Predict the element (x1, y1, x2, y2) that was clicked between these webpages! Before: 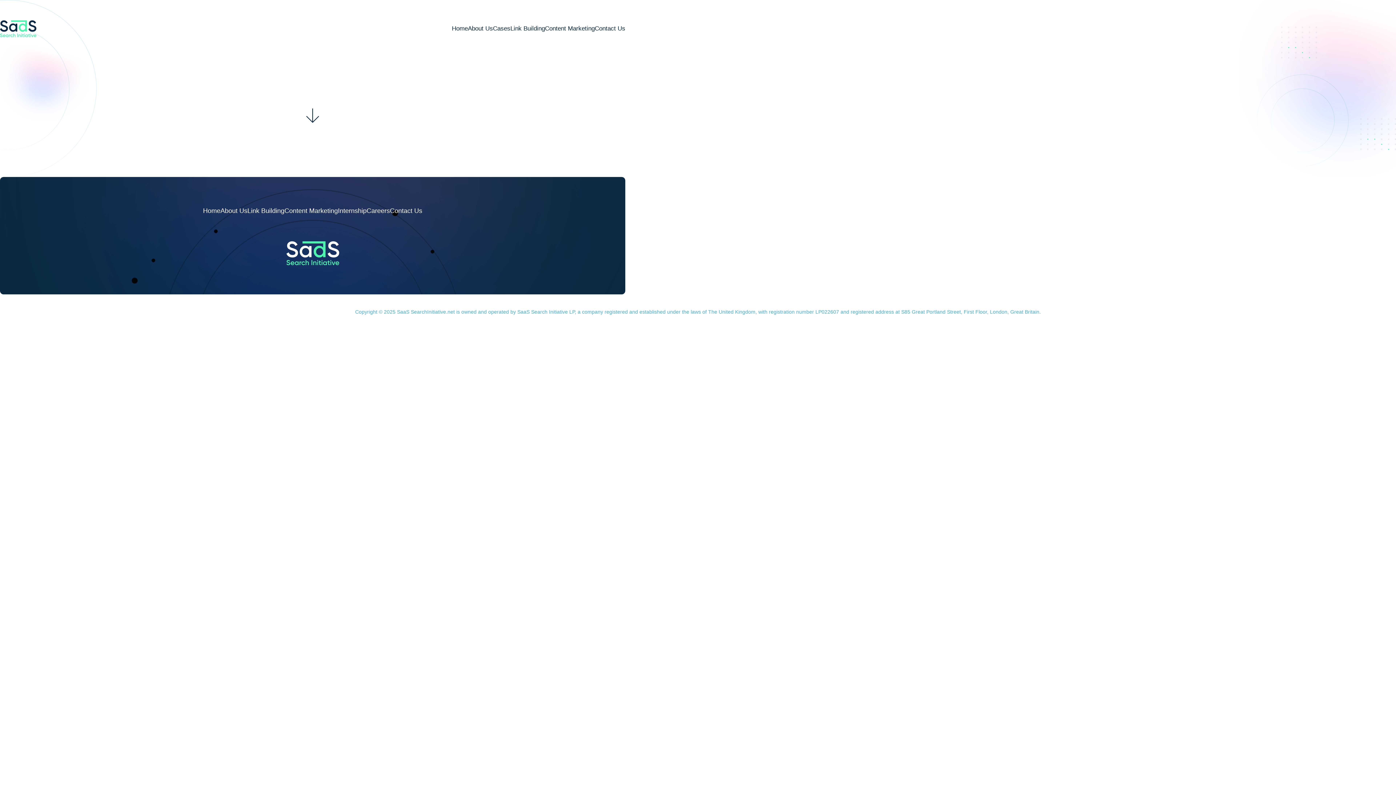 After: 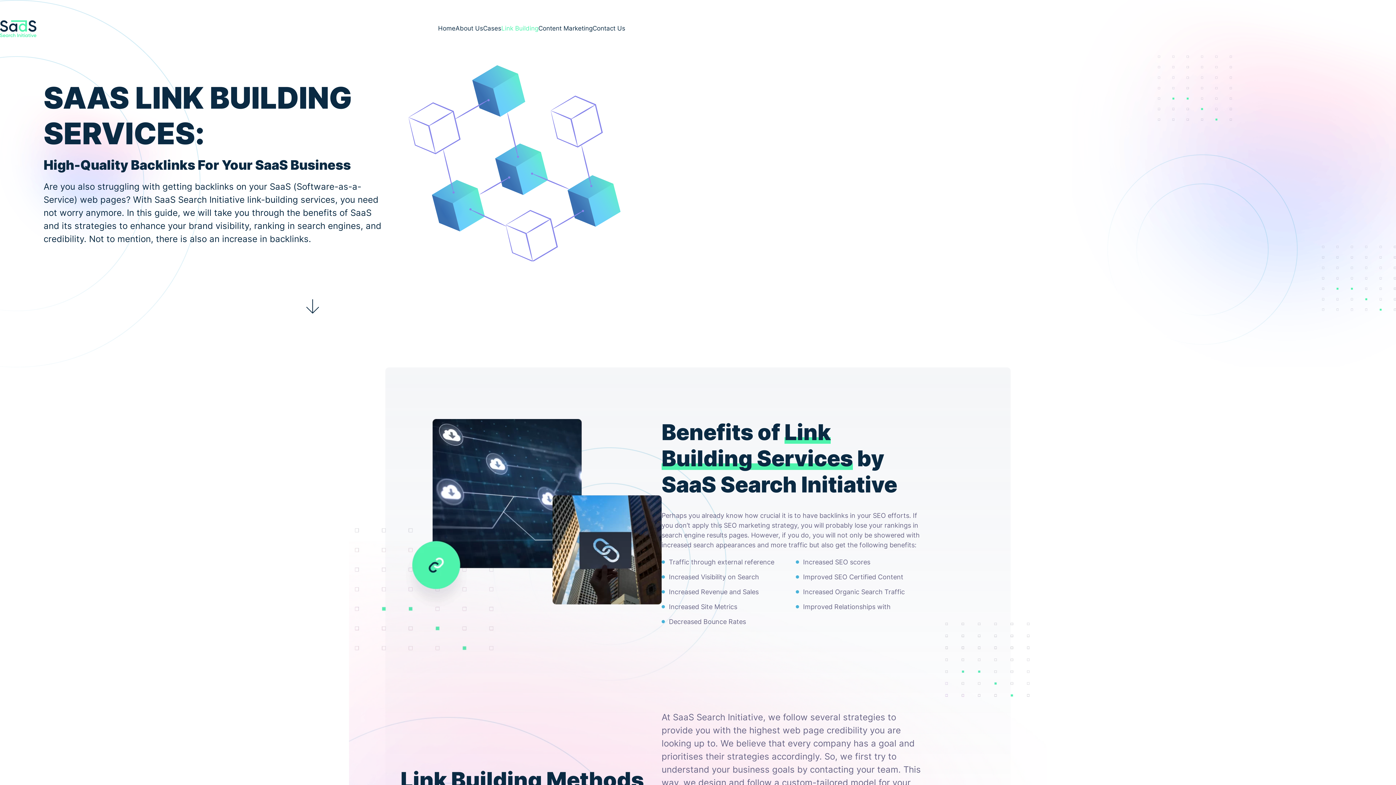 Action: label: Link Building bbox: (510, 25, 545, 32)